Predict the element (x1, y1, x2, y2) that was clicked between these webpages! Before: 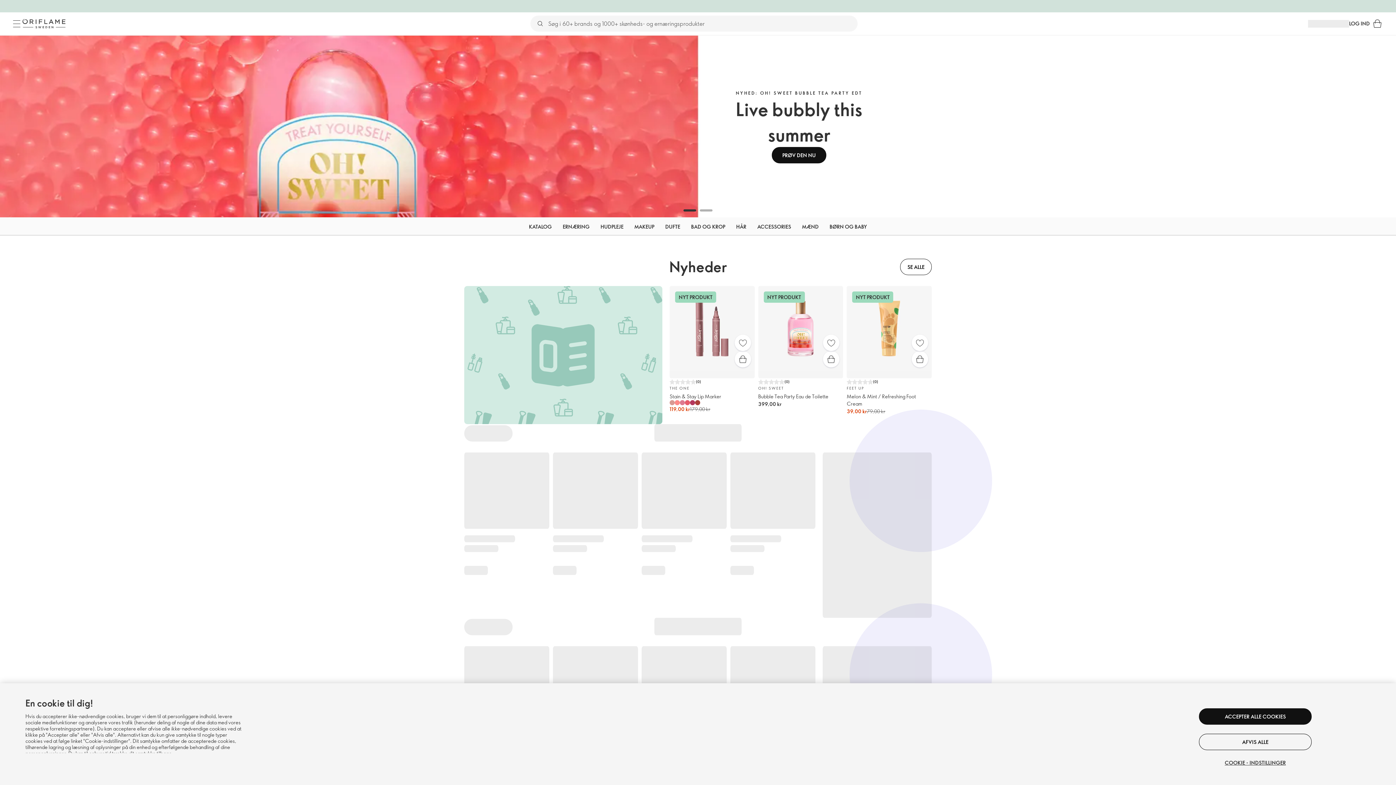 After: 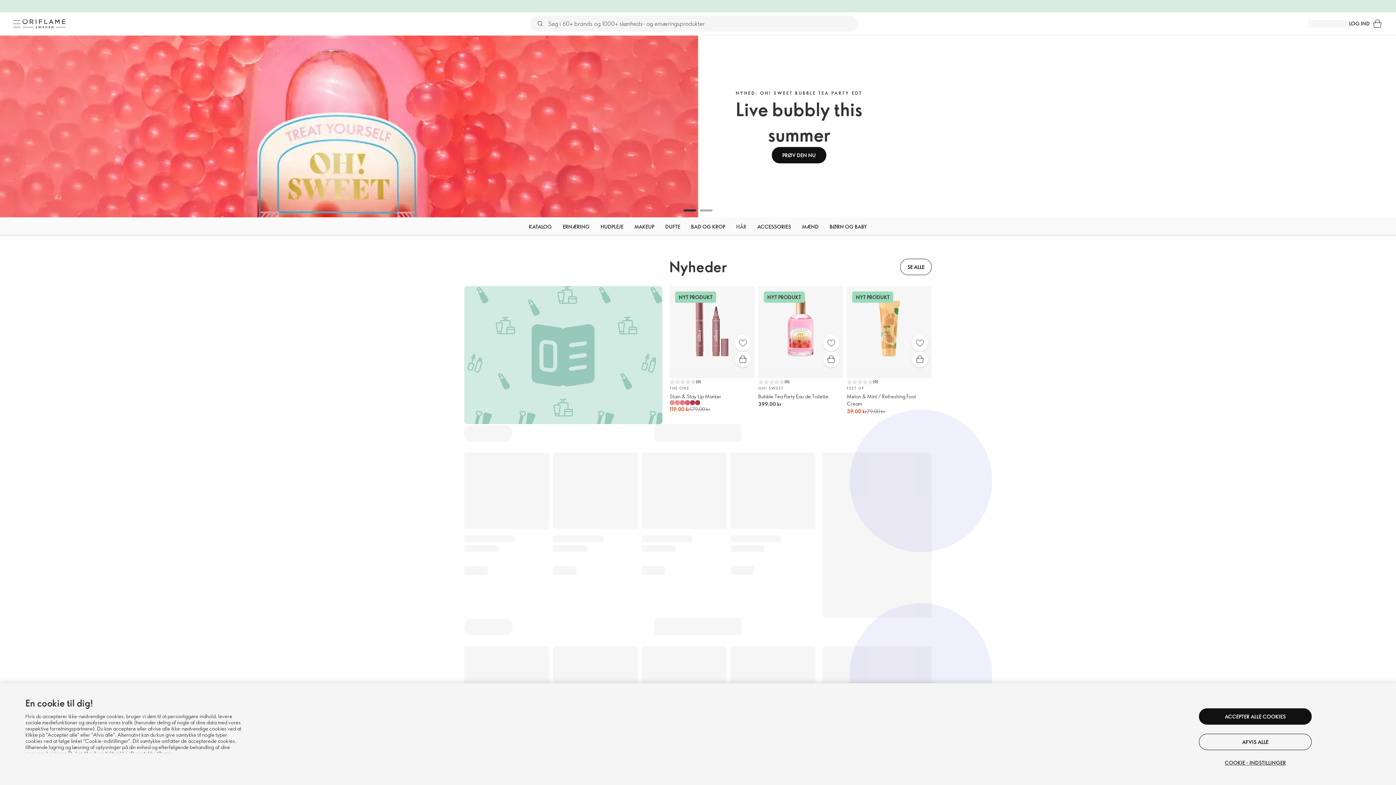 Action: label: HÅR bbox: (736, 217, 746, 236)